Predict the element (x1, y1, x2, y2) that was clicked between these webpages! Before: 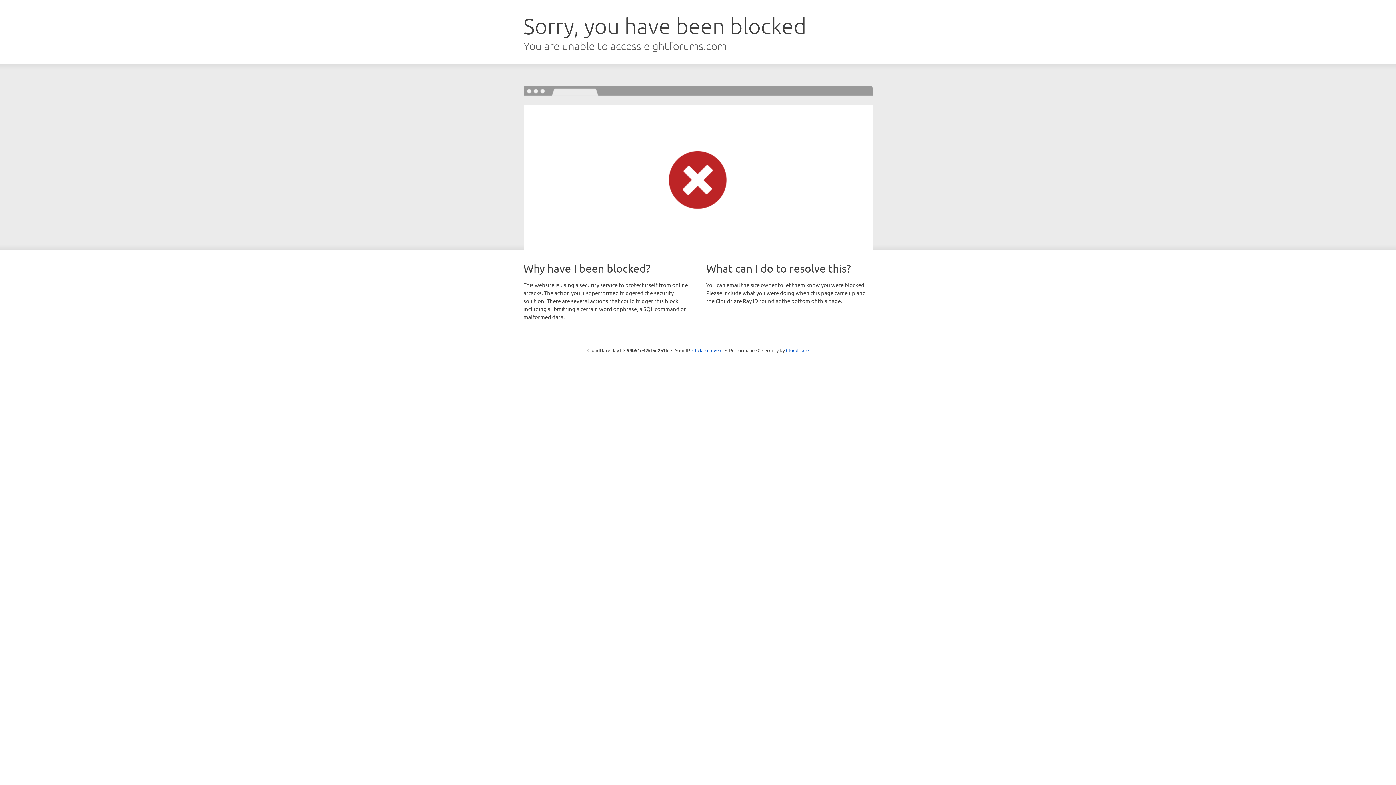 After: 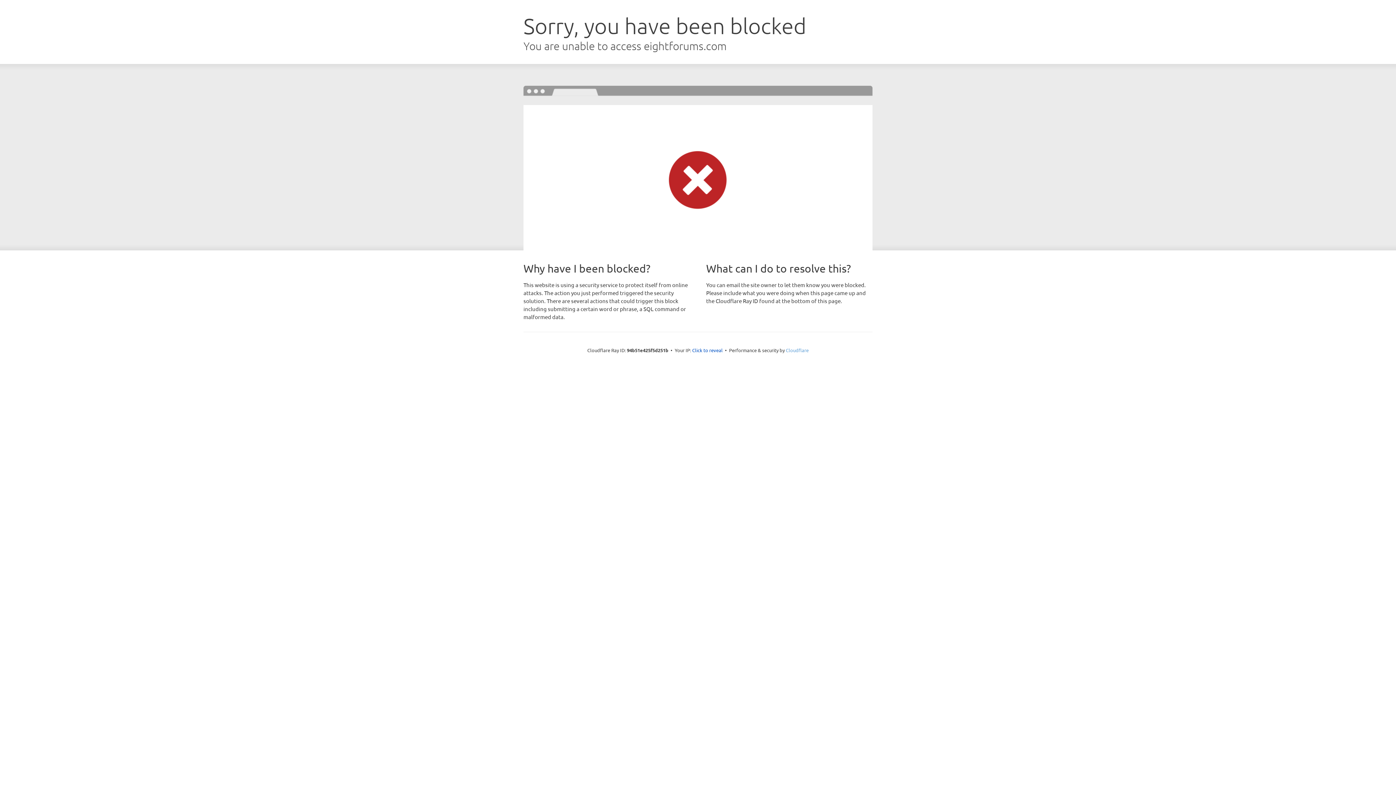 Action: label: Cloudflare bbox: (786, 347, 808, 353)